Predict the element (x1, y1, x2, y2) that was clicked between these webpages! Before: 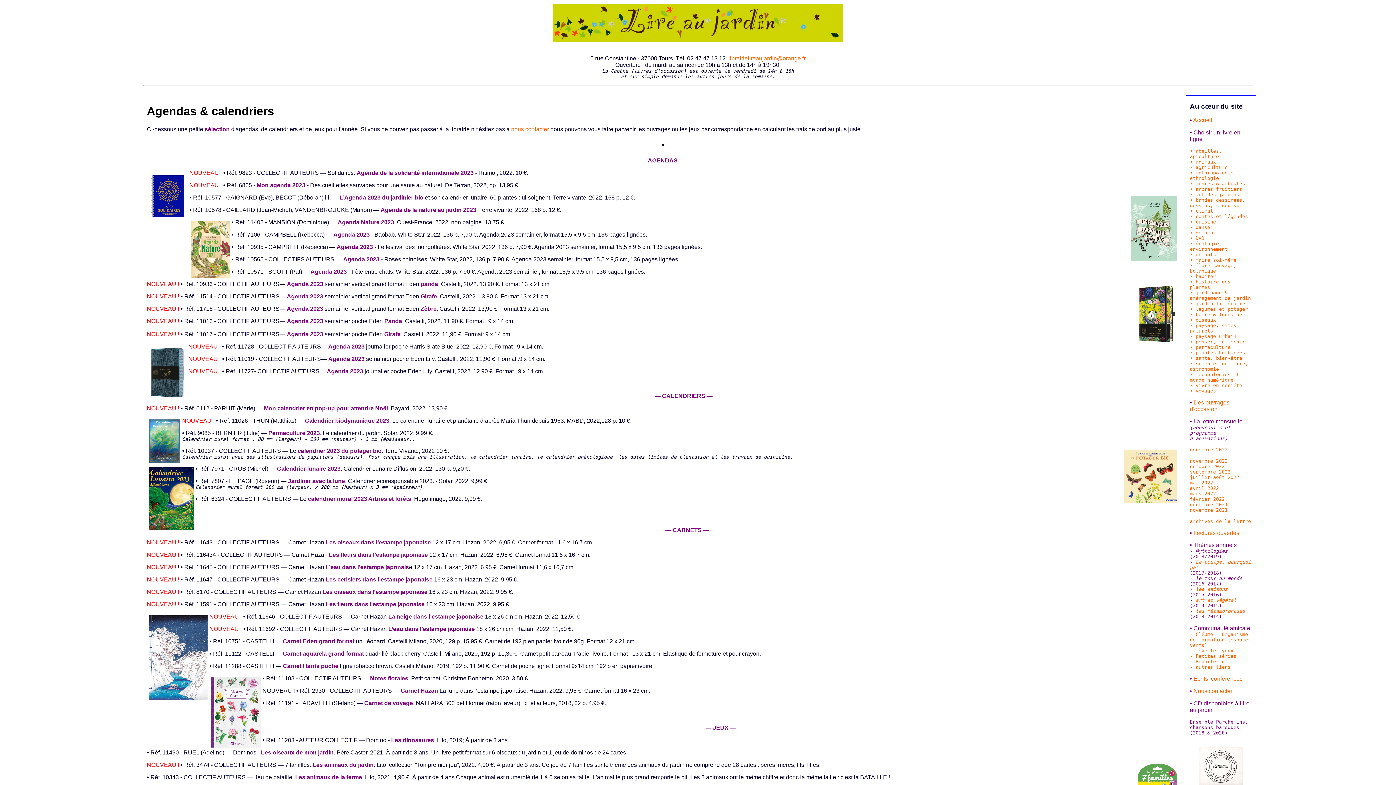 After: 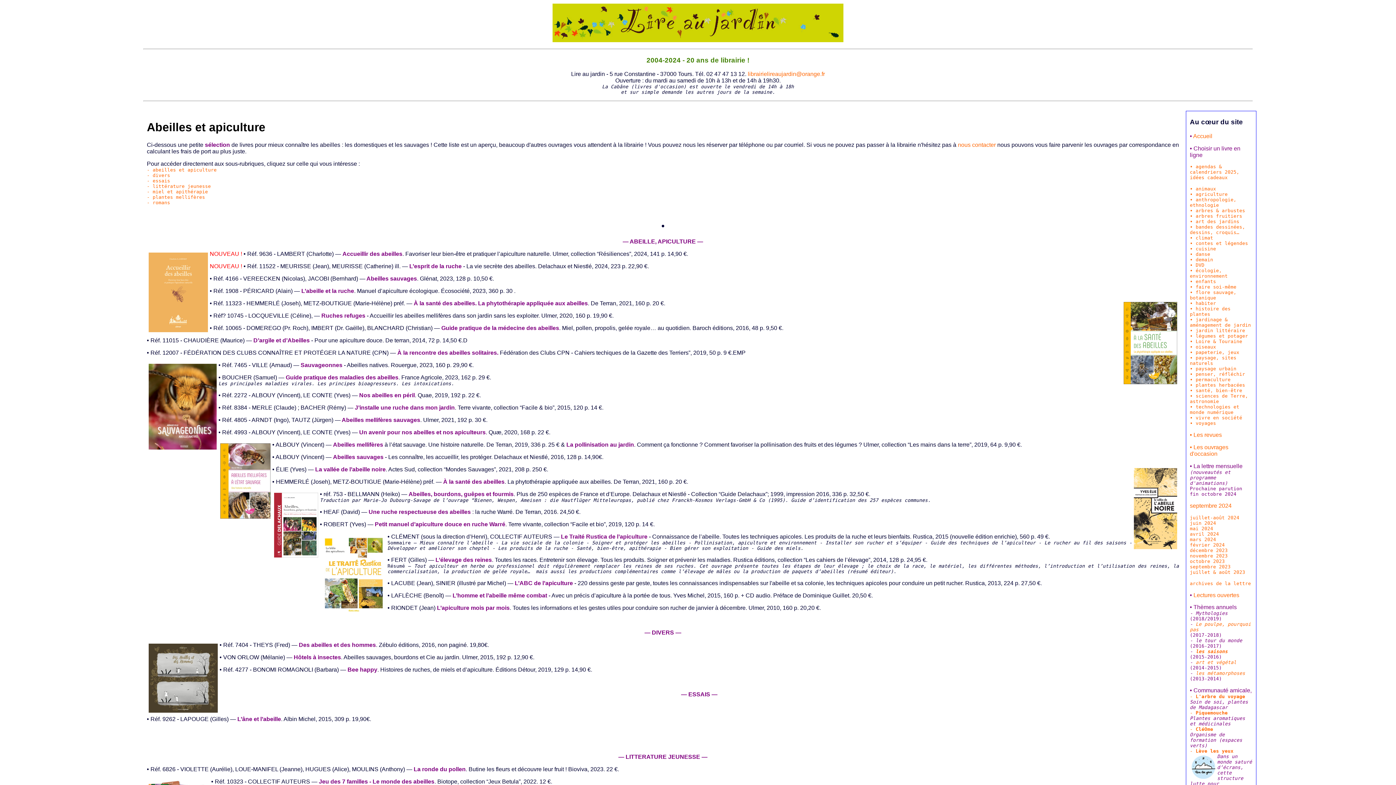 Action: bbox: (1190, 230, 1196, 235) label: • 